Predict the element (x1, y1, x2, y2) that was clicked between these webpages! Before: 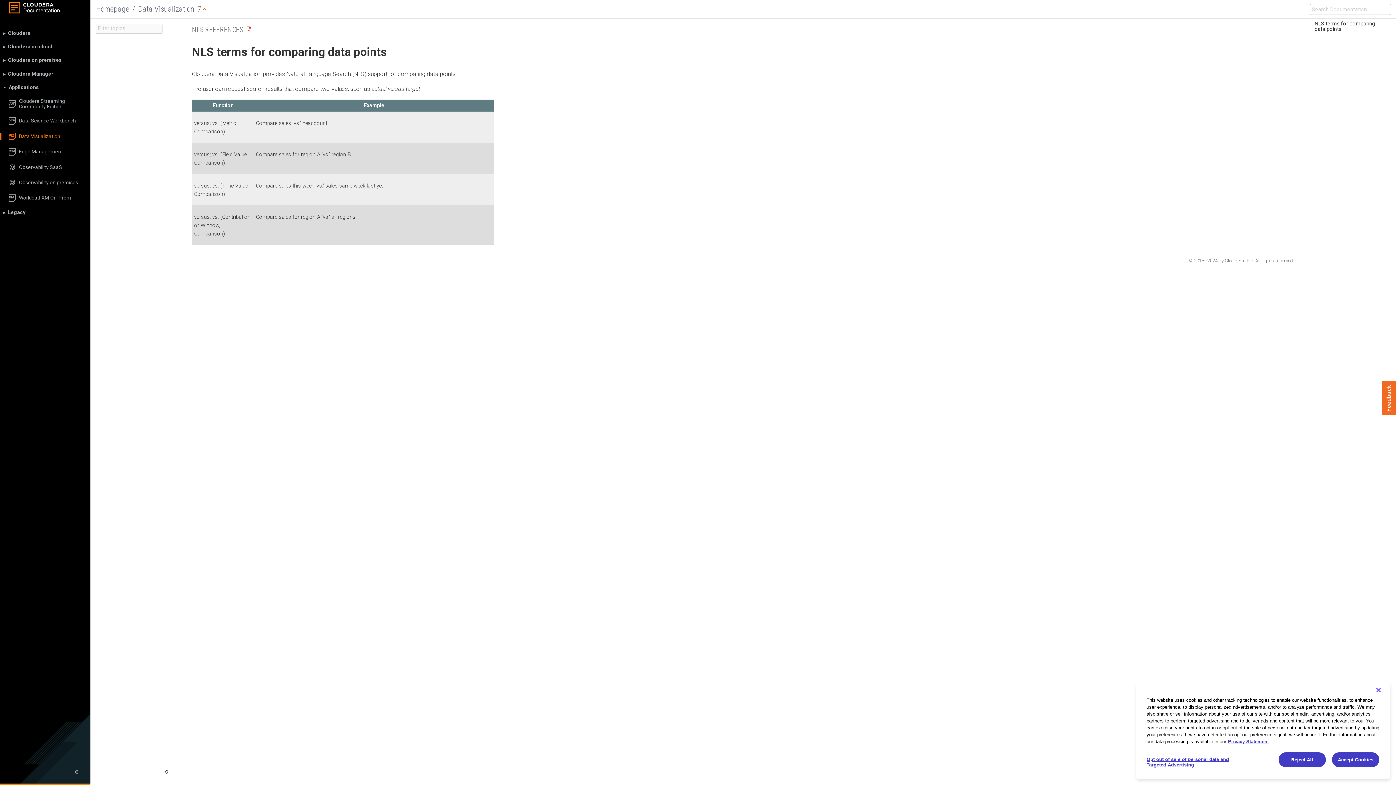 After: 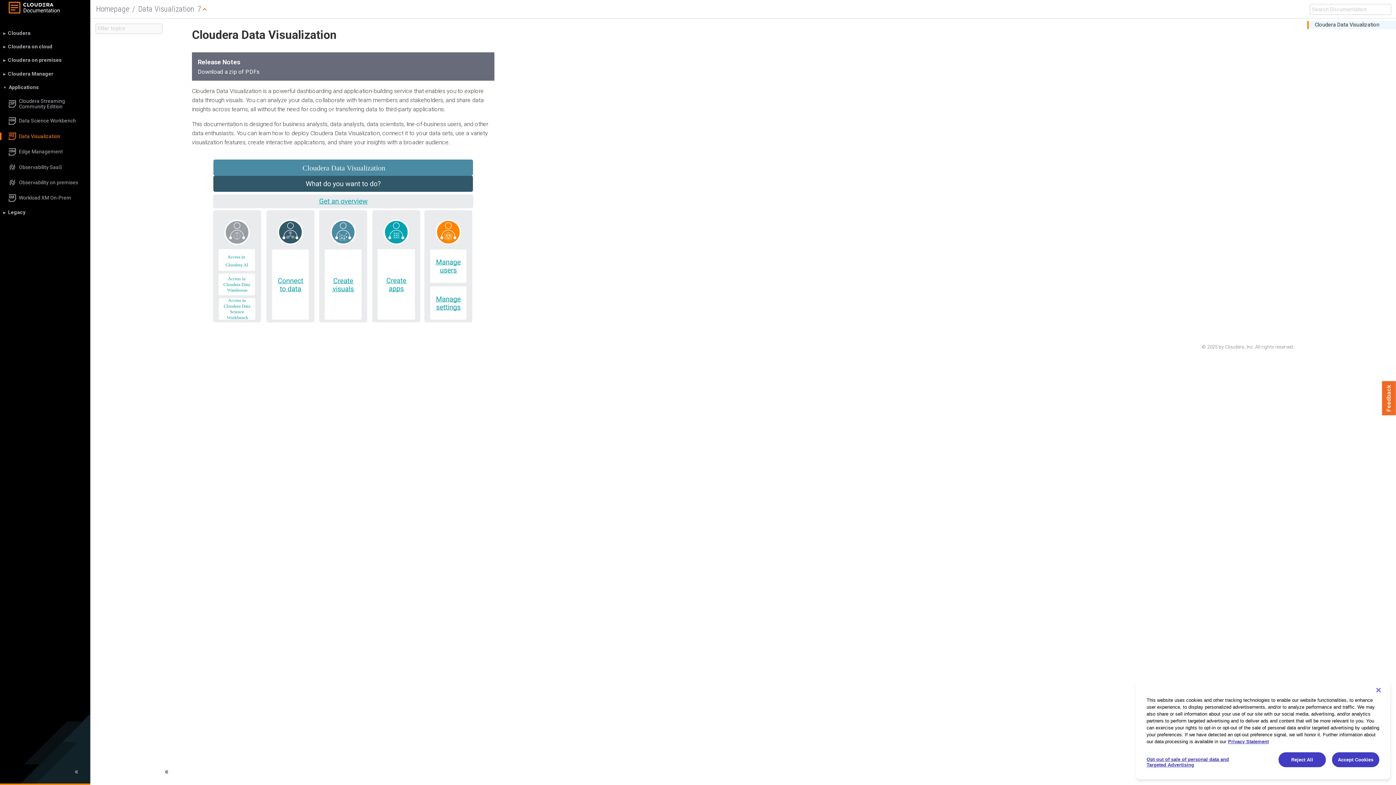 Action: bbox: (138, 4, 194, 13) label: Data Visualization